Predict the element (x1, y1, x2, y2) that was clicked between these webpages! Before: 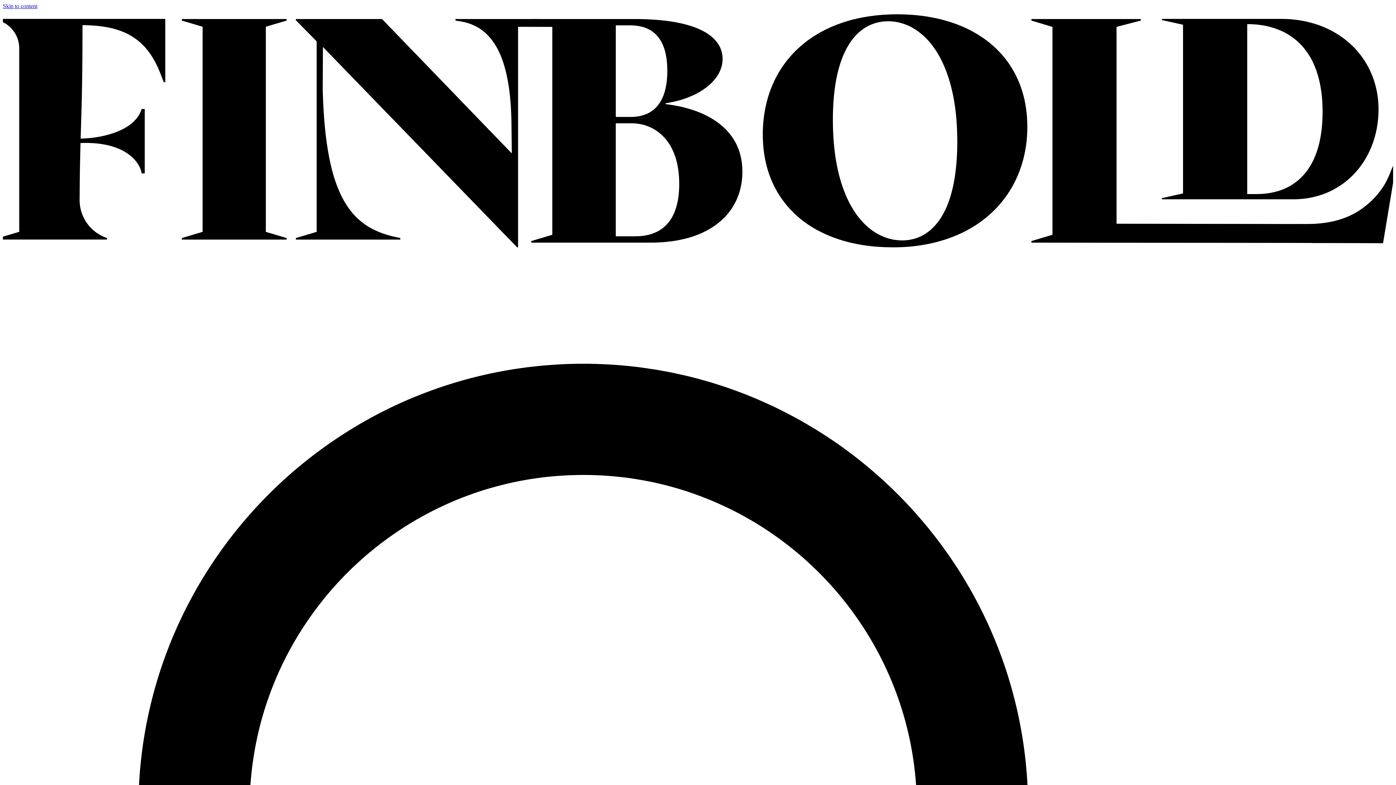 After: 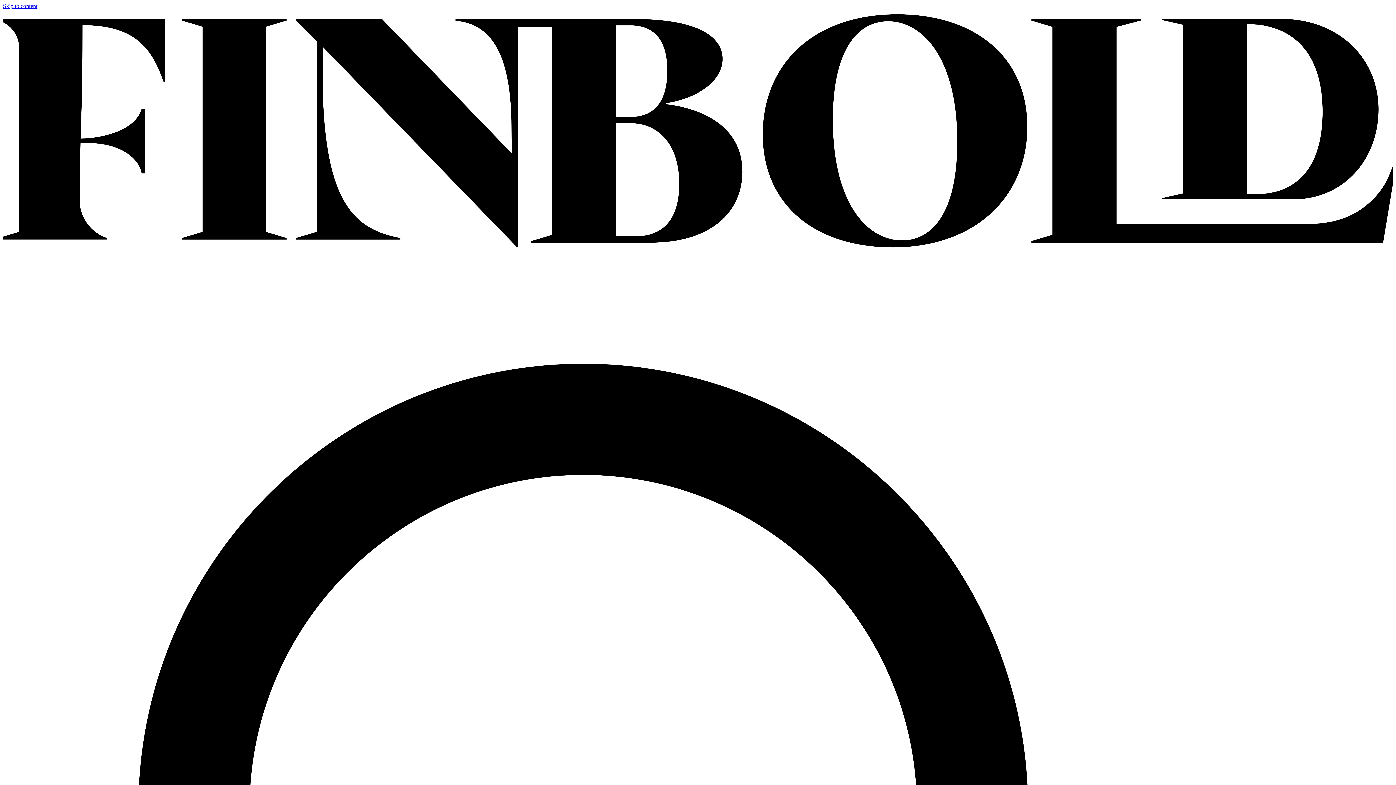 Action: bbox: (2, 246, 1393, 252)